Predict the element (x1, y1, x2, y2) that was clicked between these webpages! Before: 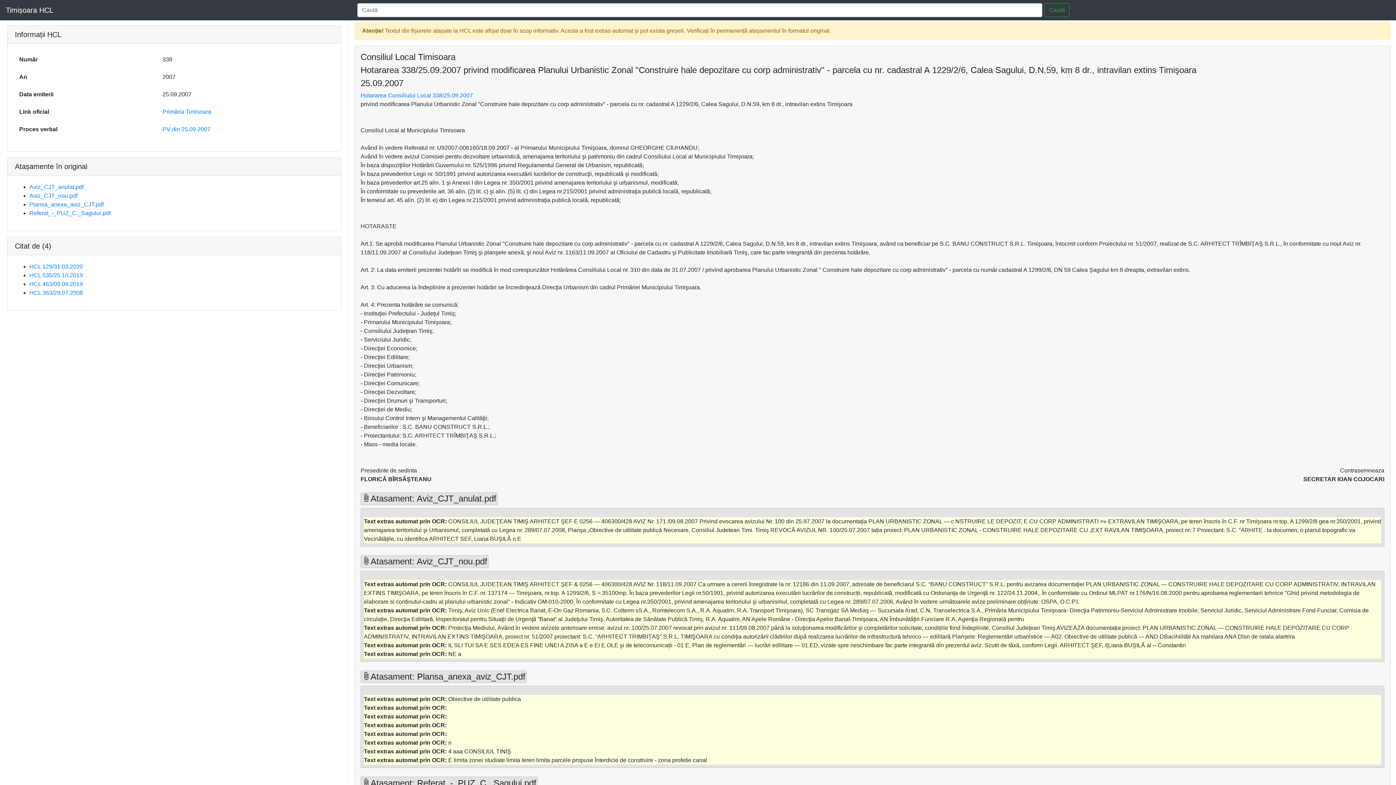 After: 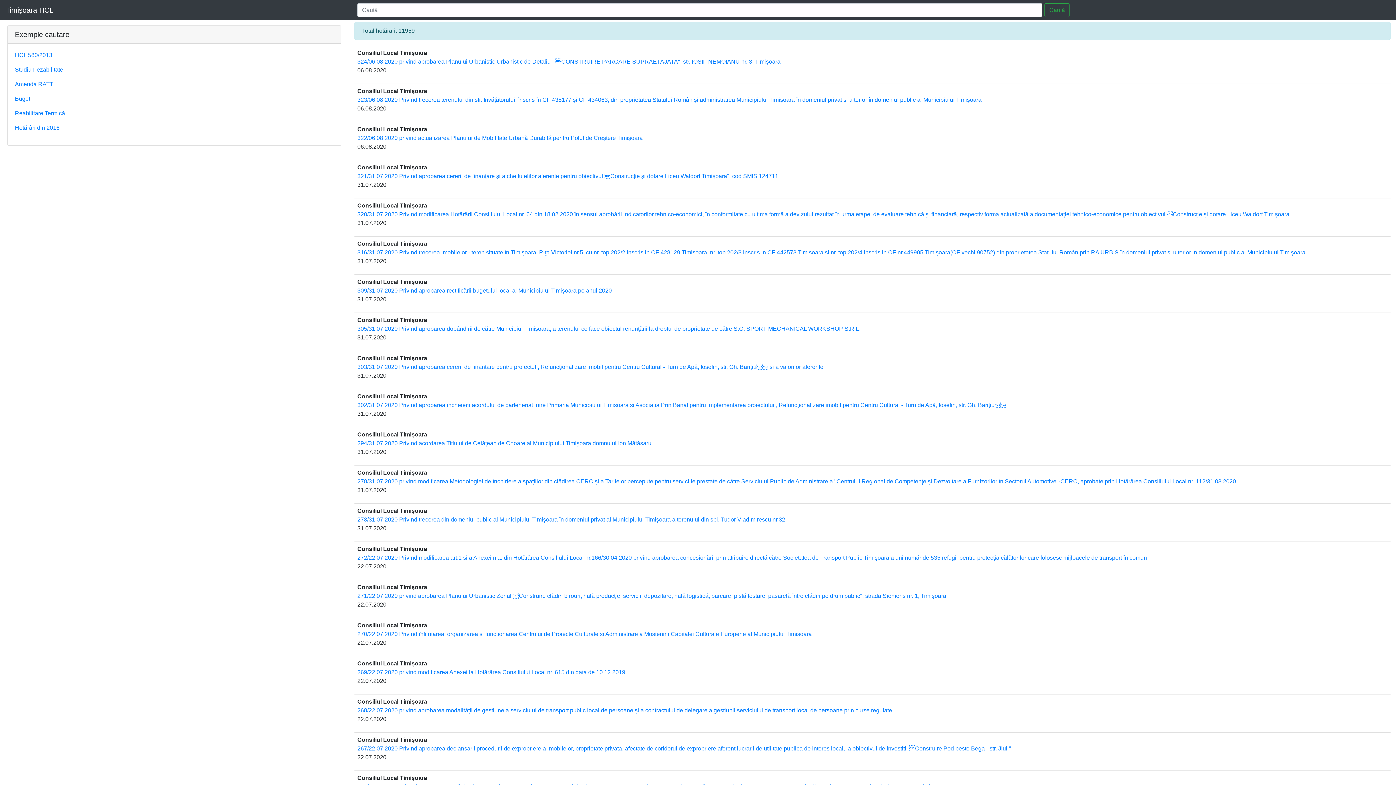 Action: label: Timișoara HCL bbox: (5, 2, 53, 17)